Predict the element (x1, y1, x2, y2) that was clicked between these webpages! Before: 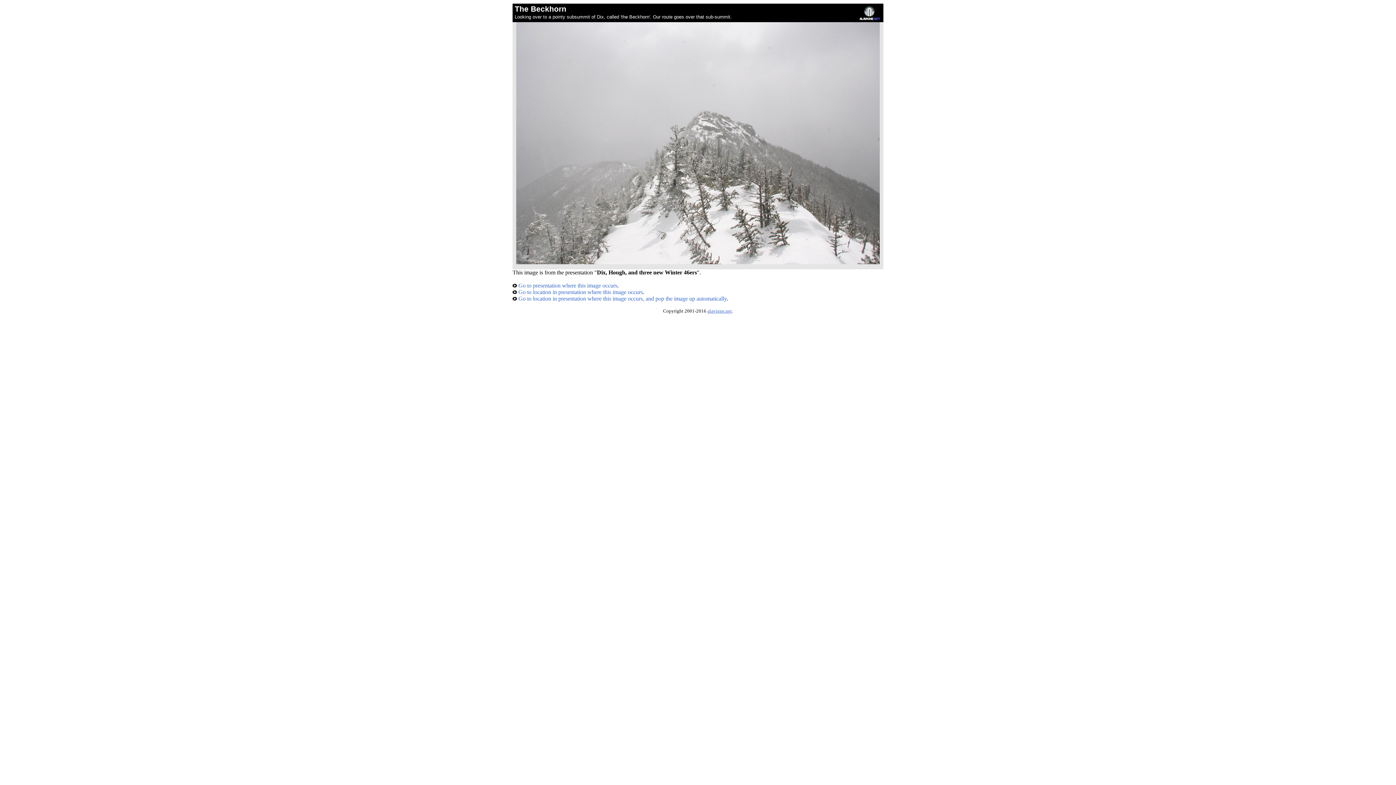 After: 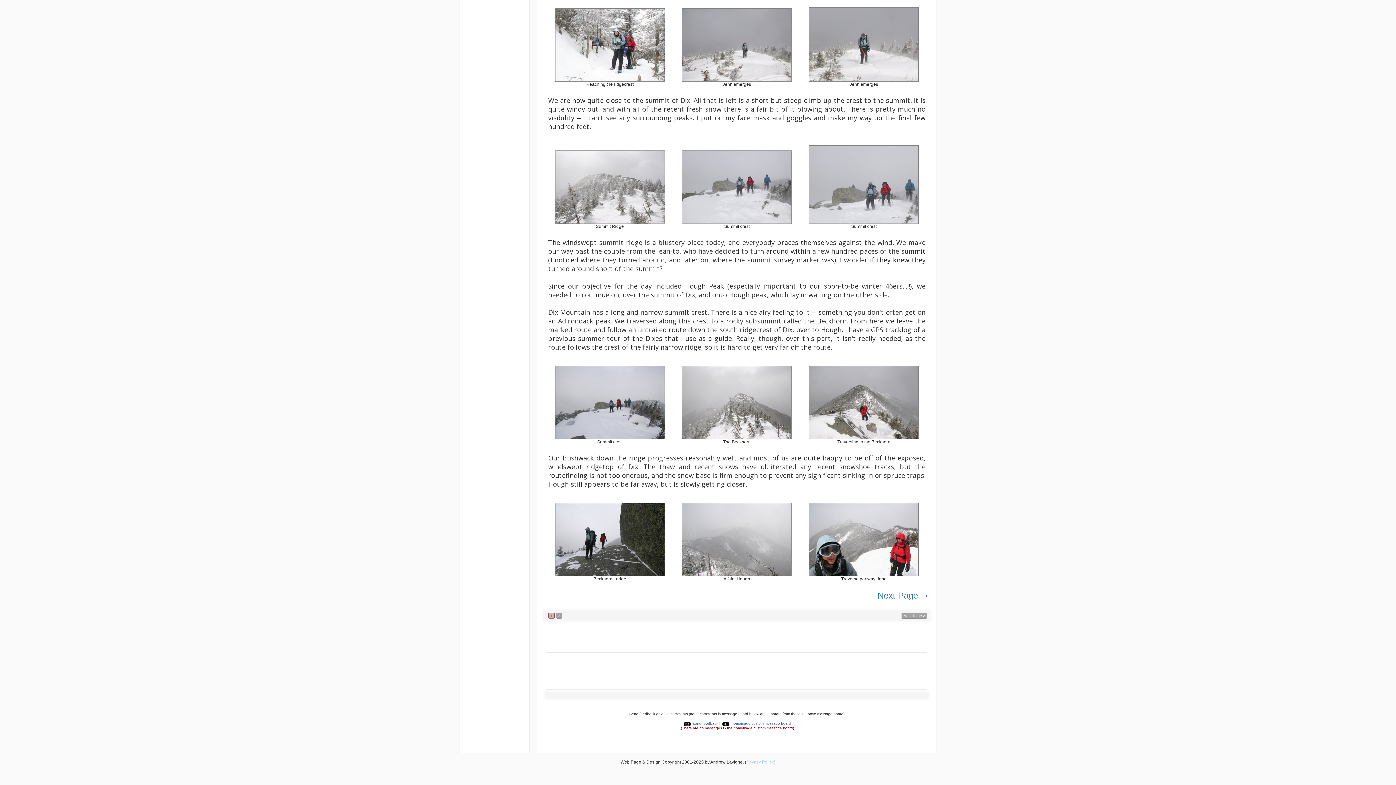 Action: bbox: (512, 289, 642, 295) label:  Go to location in presentation where this image occurs